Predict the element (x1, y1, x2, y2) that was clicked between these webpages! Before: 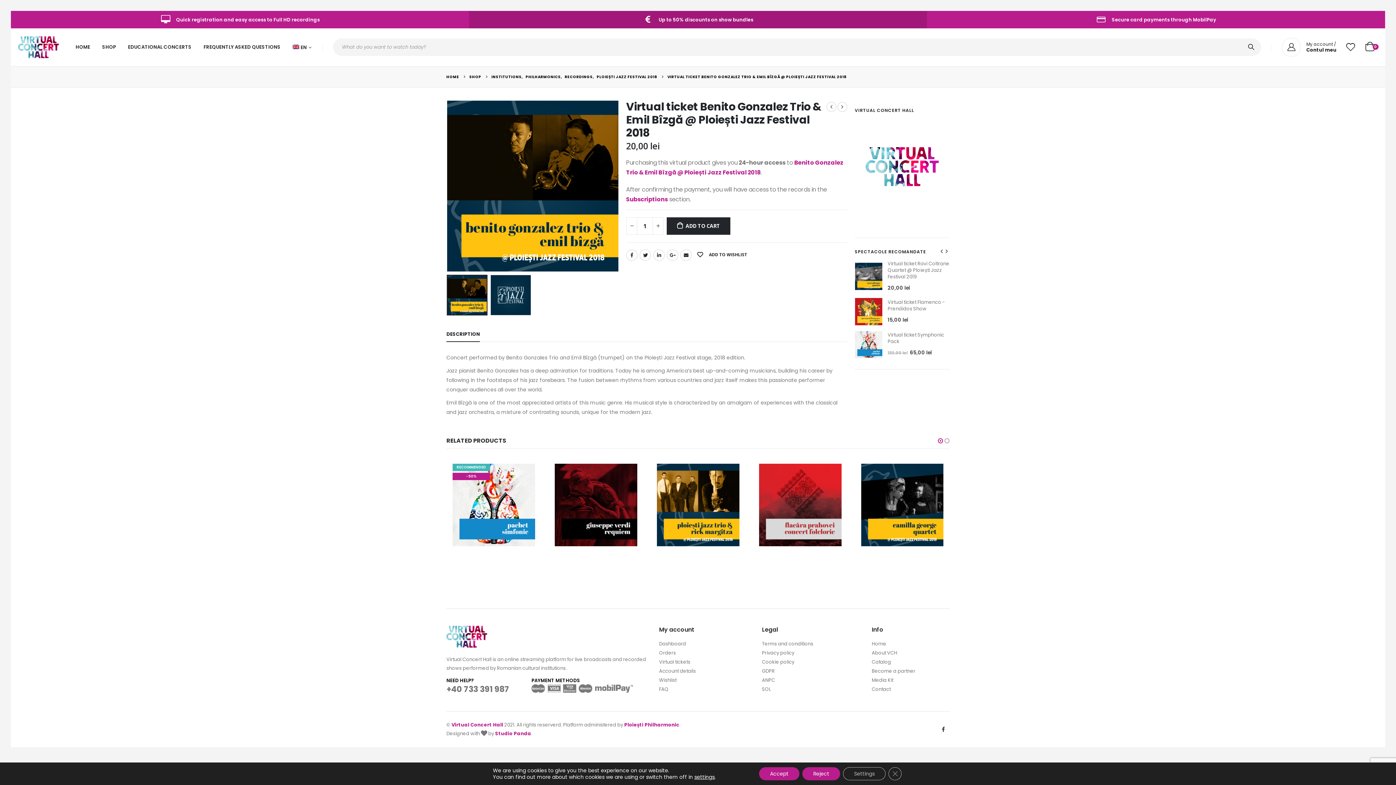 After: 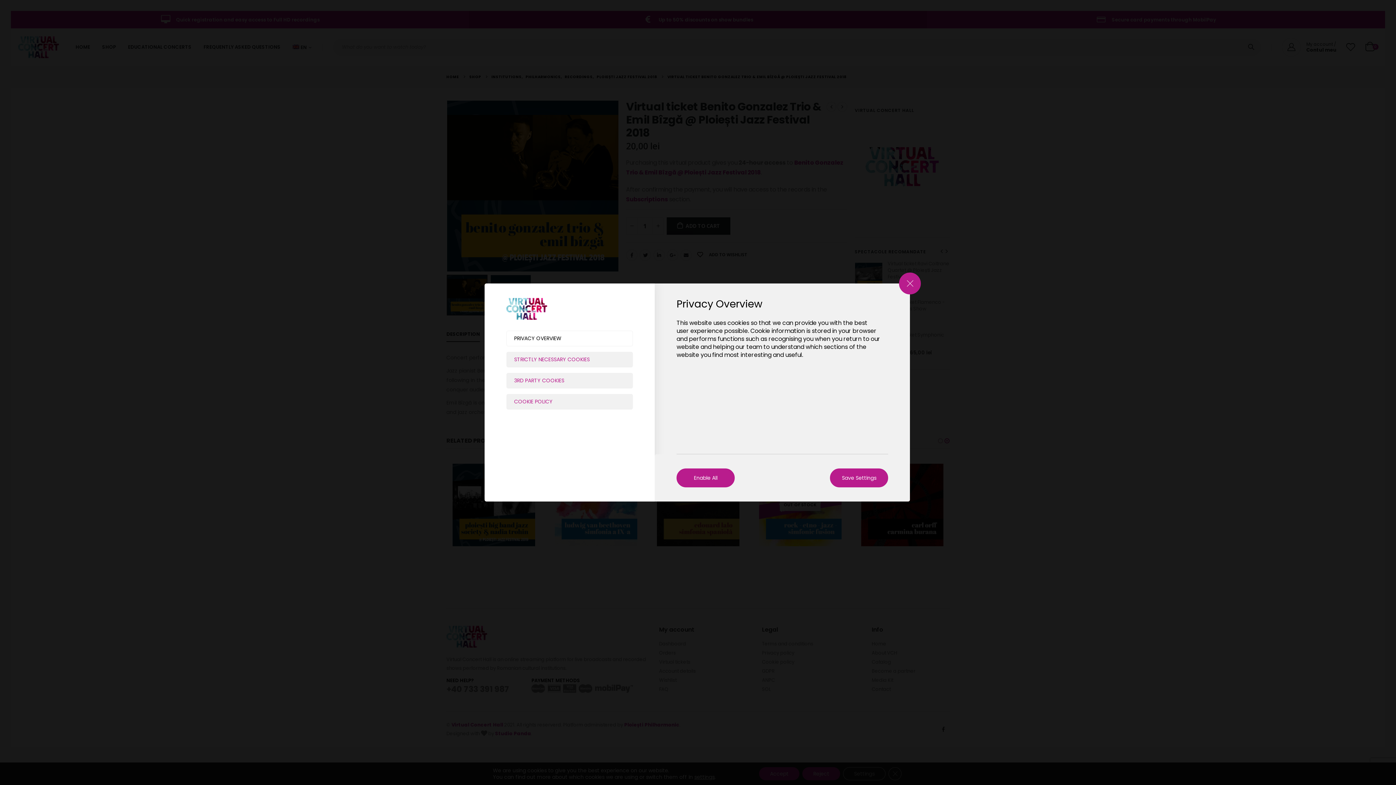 Action: bbox: (694, 774, 714, 780) label: settings